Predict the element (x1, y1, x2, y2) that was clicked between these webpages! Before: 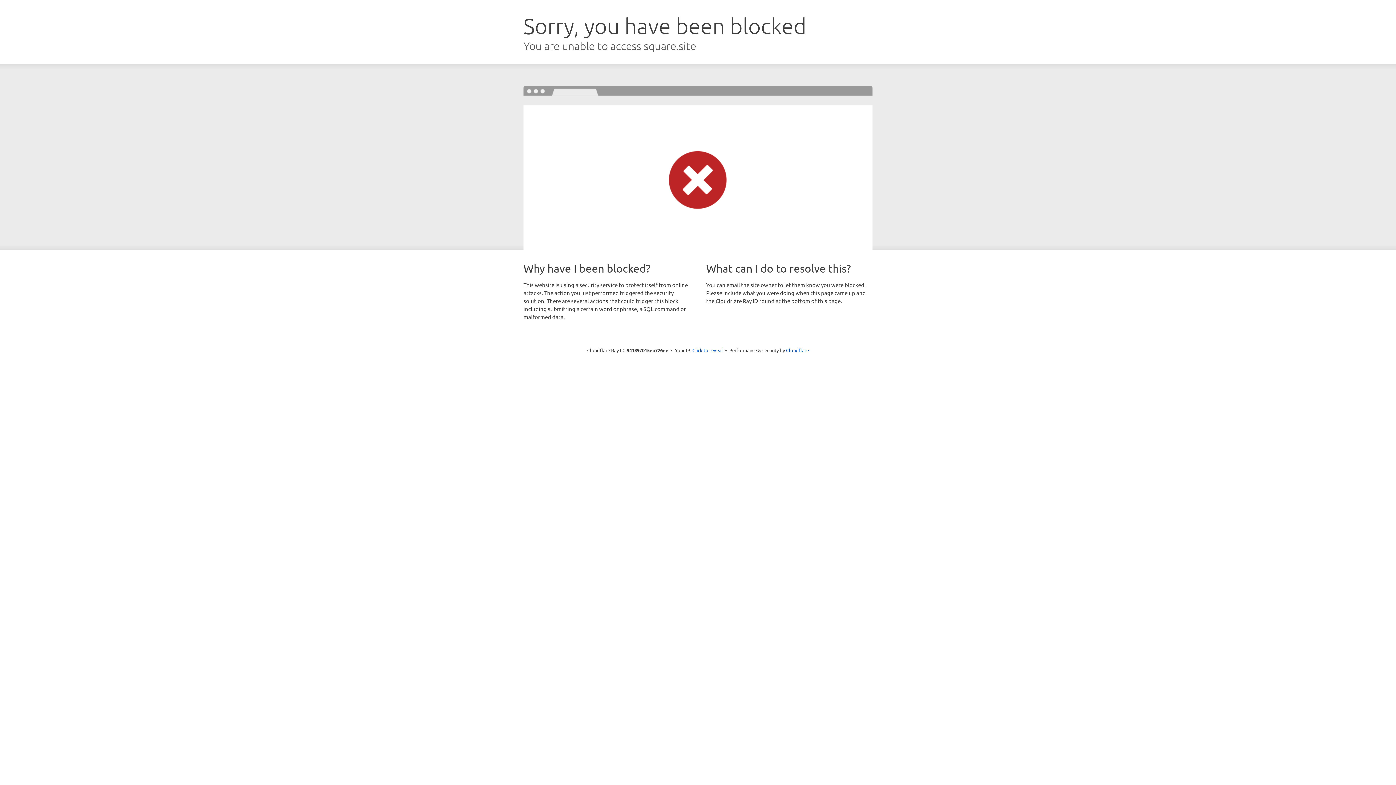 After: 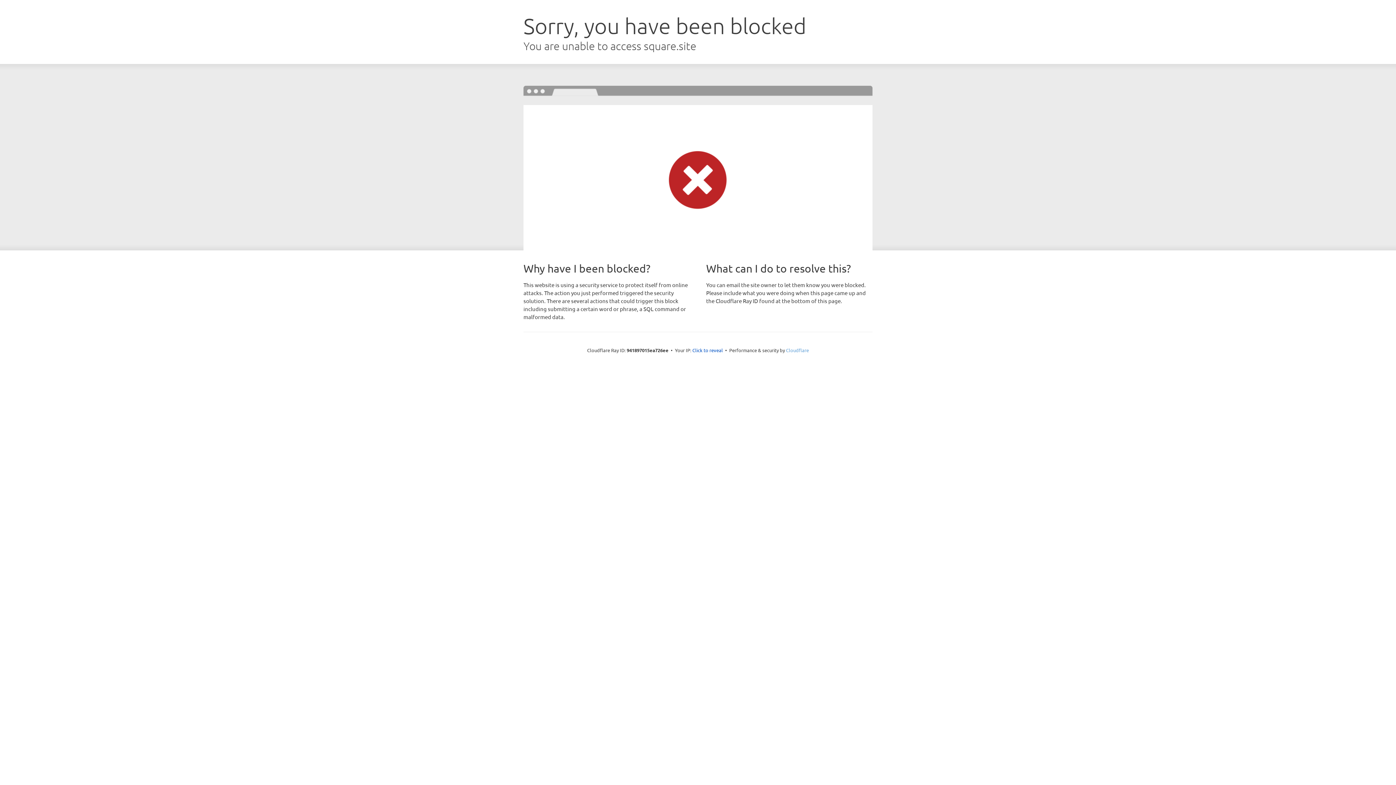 Action: label: Cloudflare bbox: (786, 347, 809, 353)